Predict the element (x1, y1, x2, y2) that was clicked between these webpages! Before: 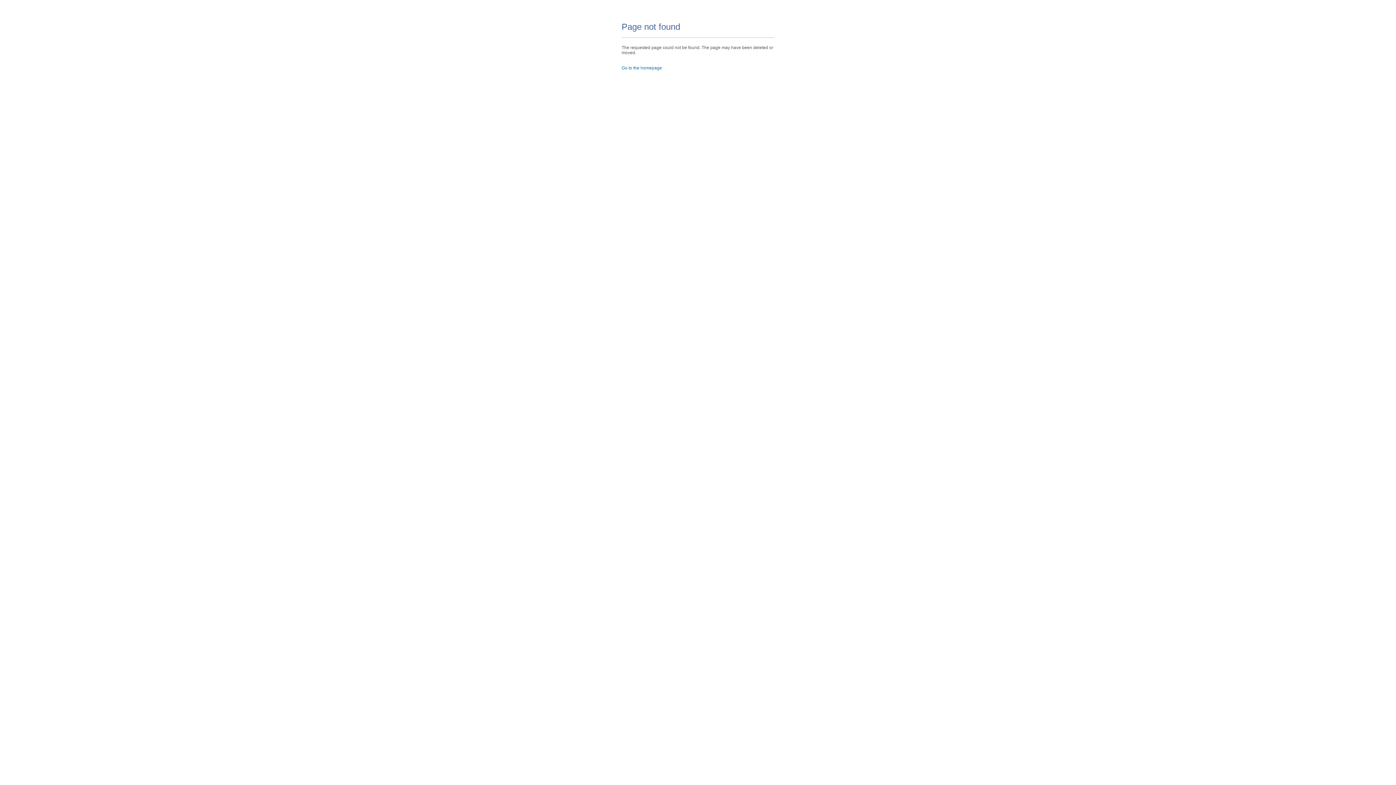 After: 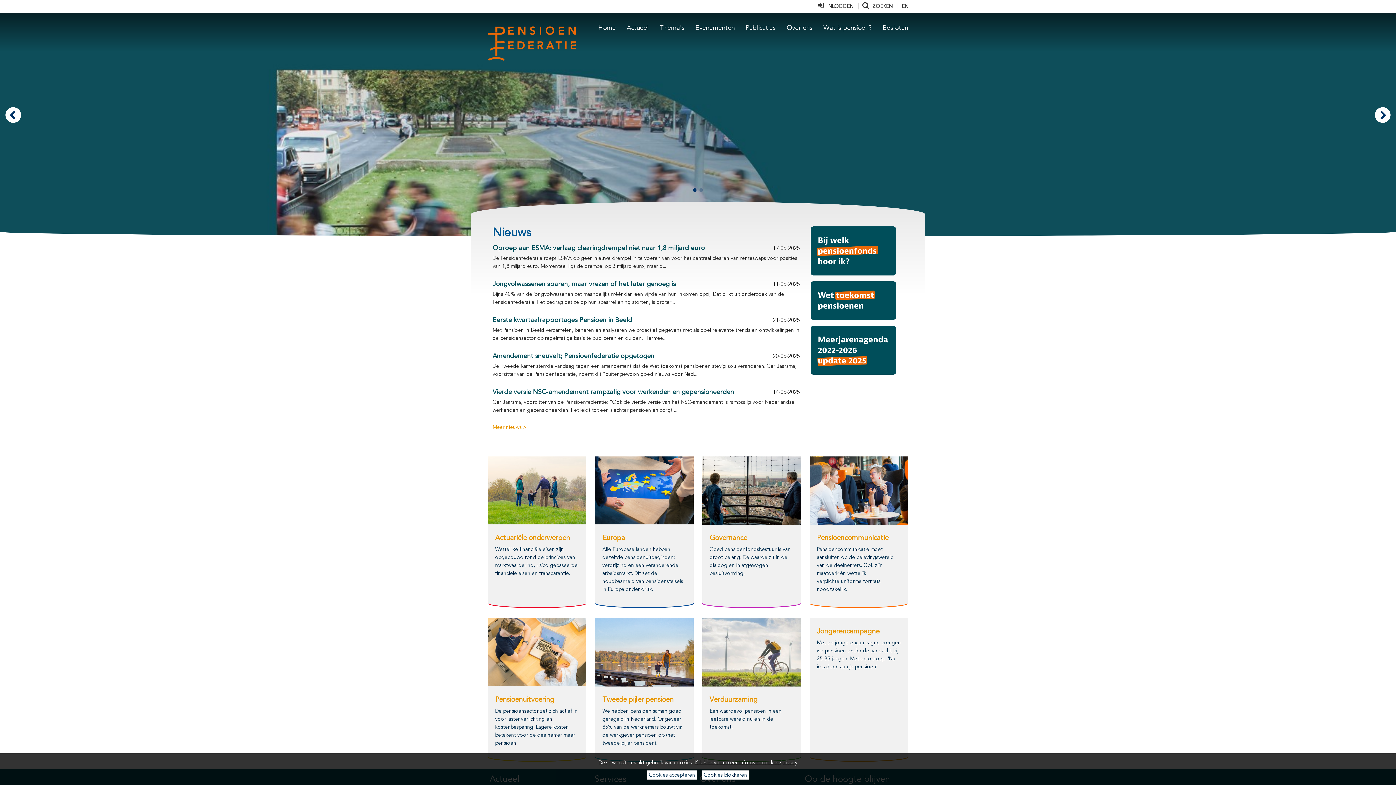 Action: label: Go to the homepage bbox: (621, 65, 662, 70)